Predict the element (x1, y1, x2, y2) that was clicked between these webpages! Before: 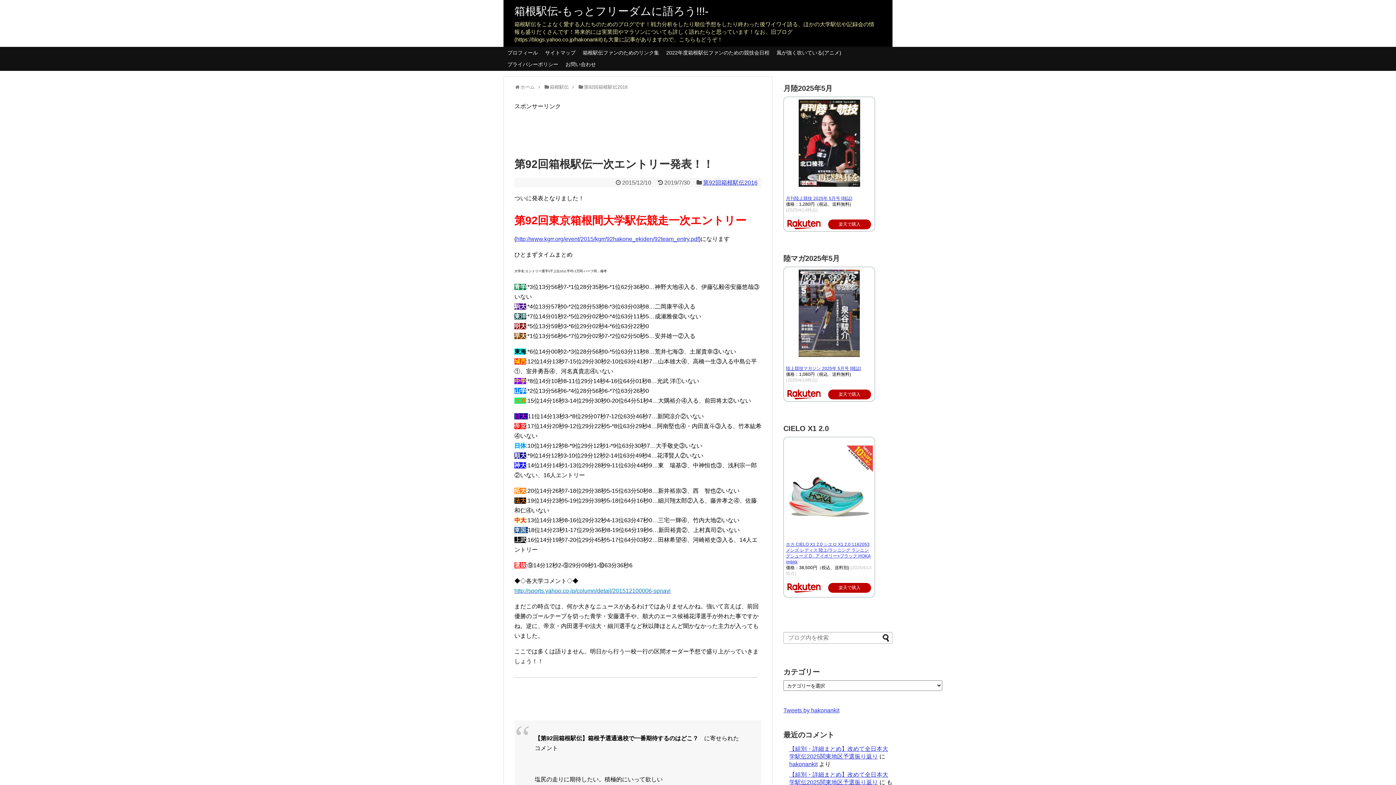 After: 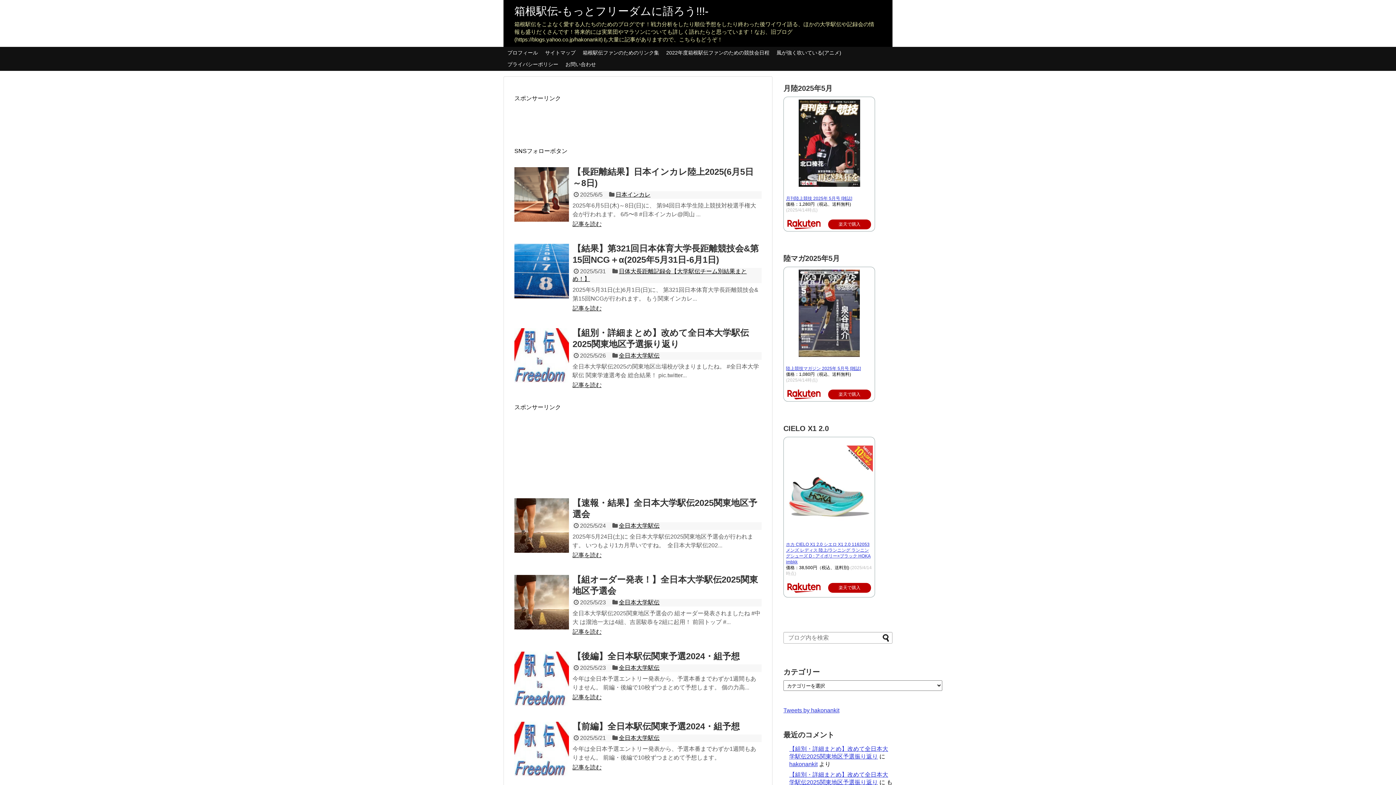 Action: bbox: (514, 5, 708, 17) label: 箱根駅伝-もっとフリーダムに語ろう!!!-